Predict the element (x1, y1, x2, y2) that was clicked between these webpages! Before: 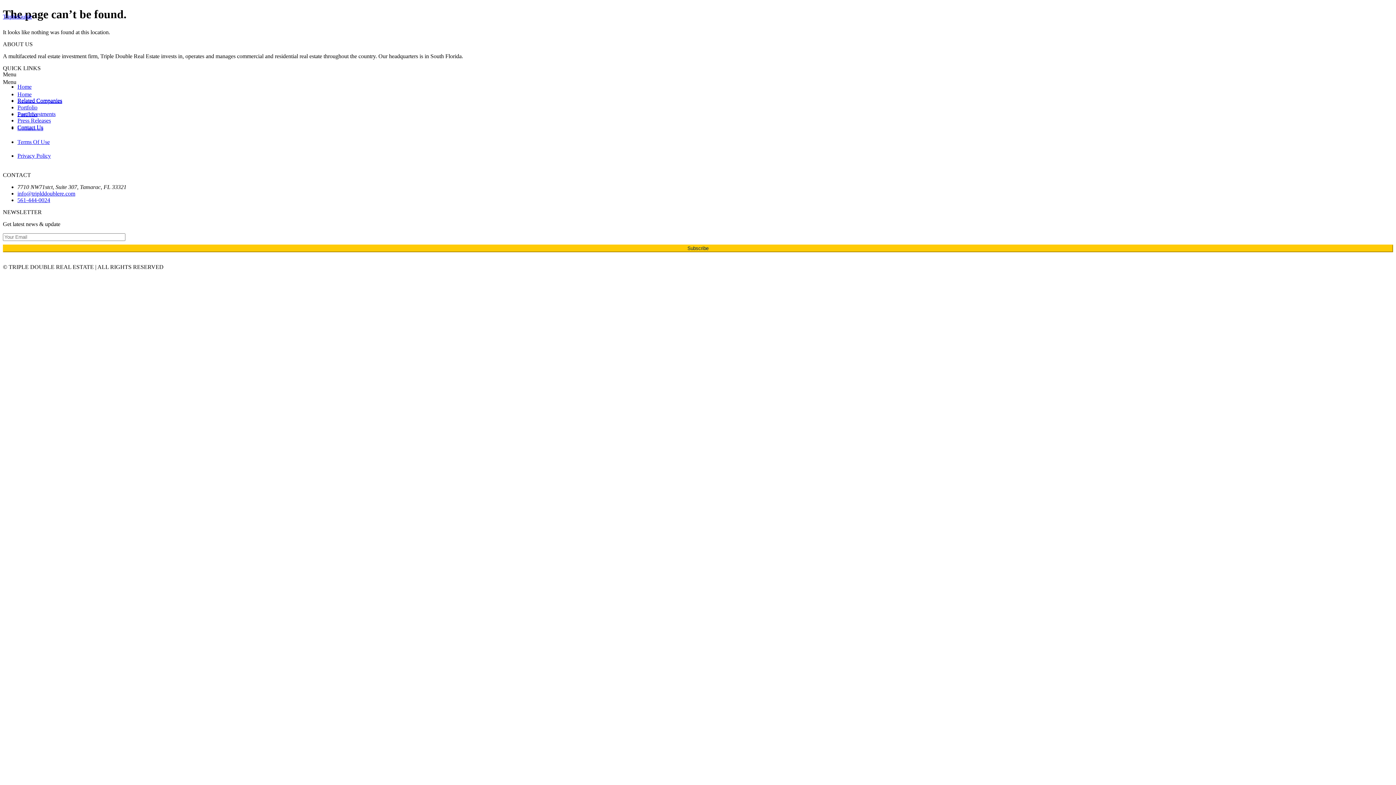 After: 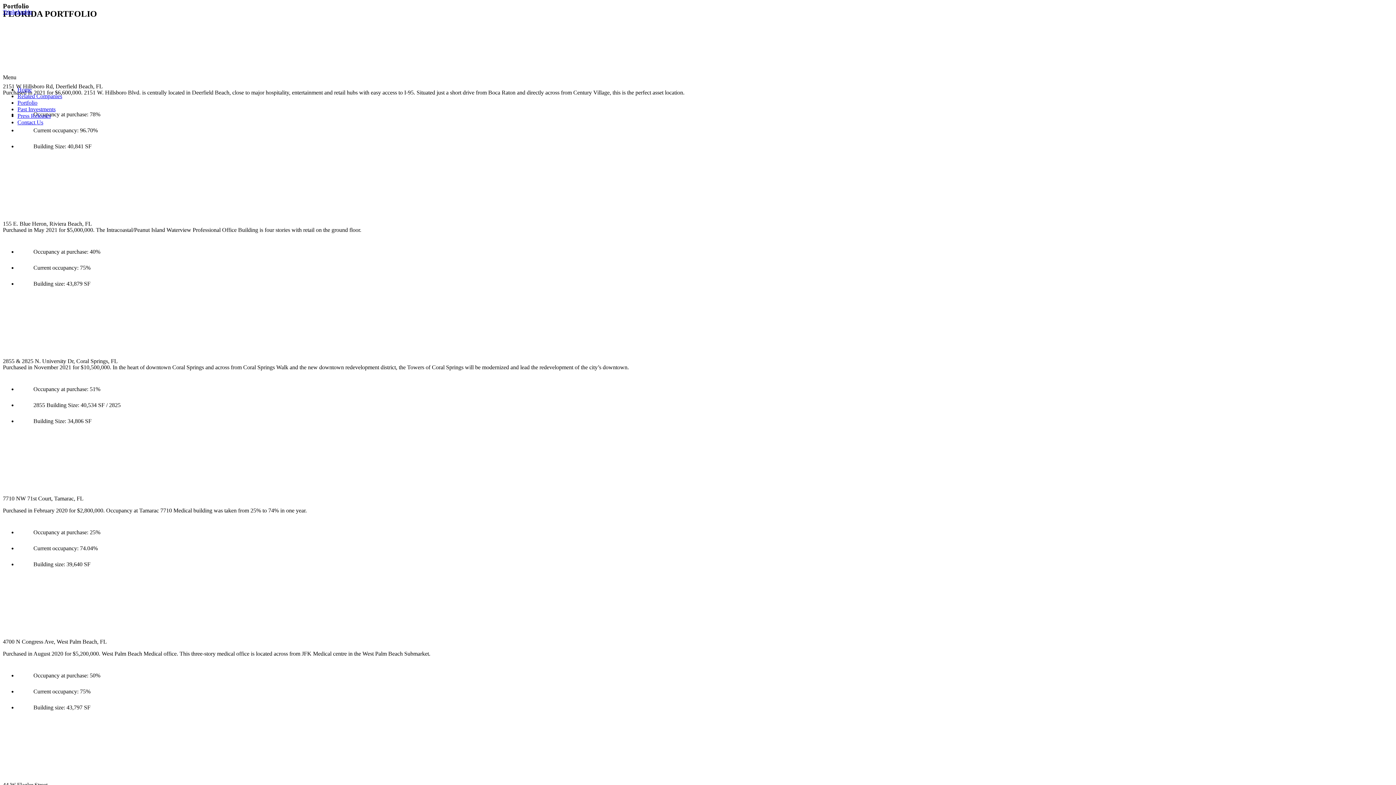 Action: bbox: (17, 104, 37, 110) label: Portfolio